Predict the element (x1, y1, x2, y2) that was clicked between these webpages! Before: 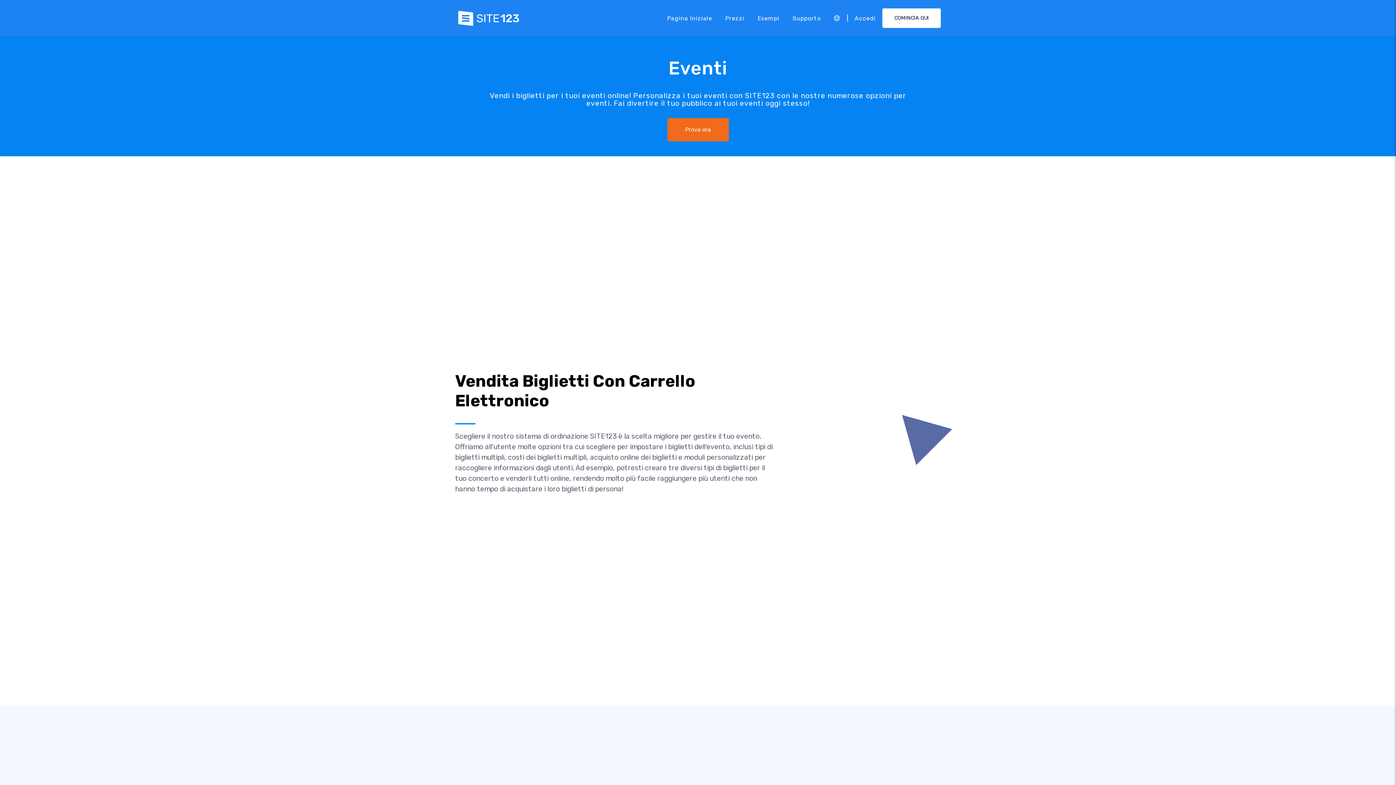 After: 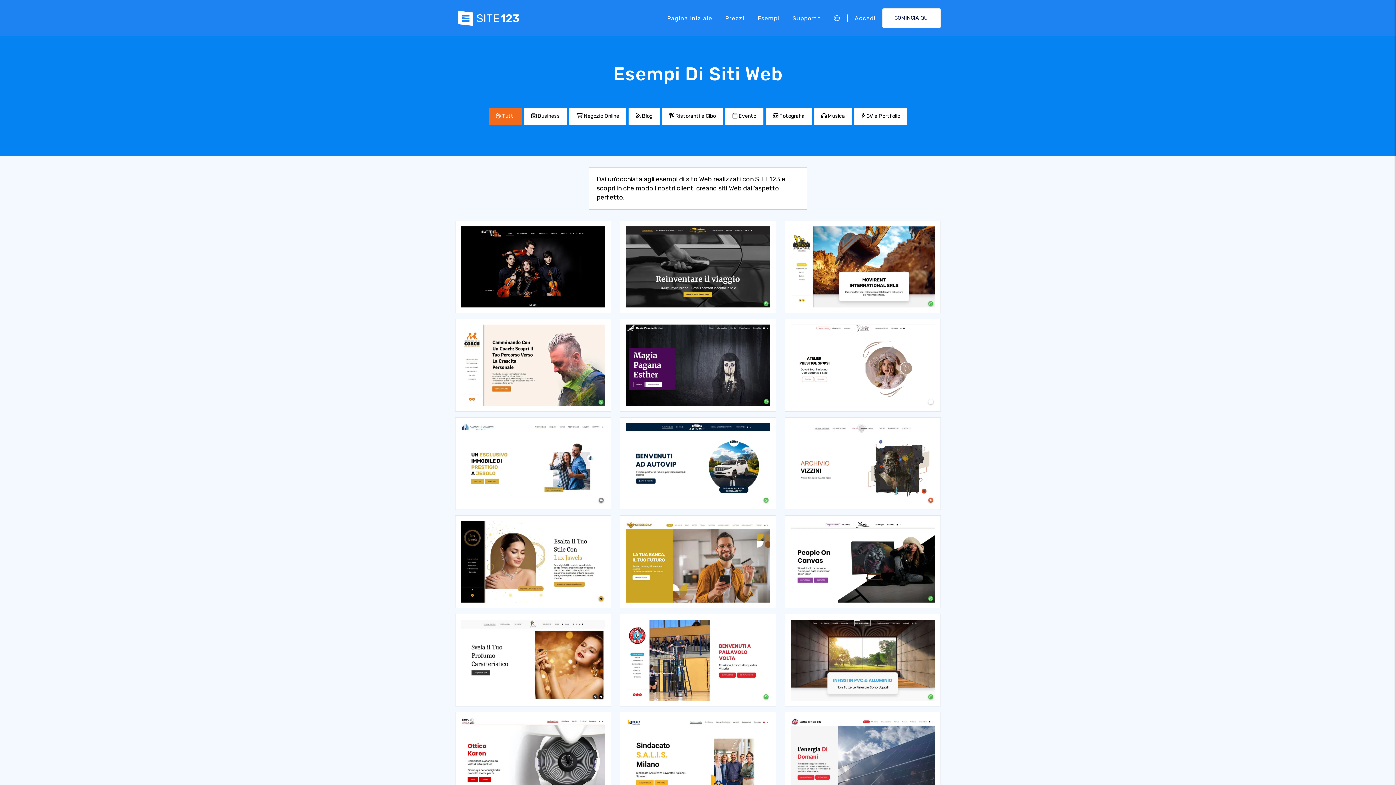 Action: label: Esempi bbox: (751, 11, 786, 25)